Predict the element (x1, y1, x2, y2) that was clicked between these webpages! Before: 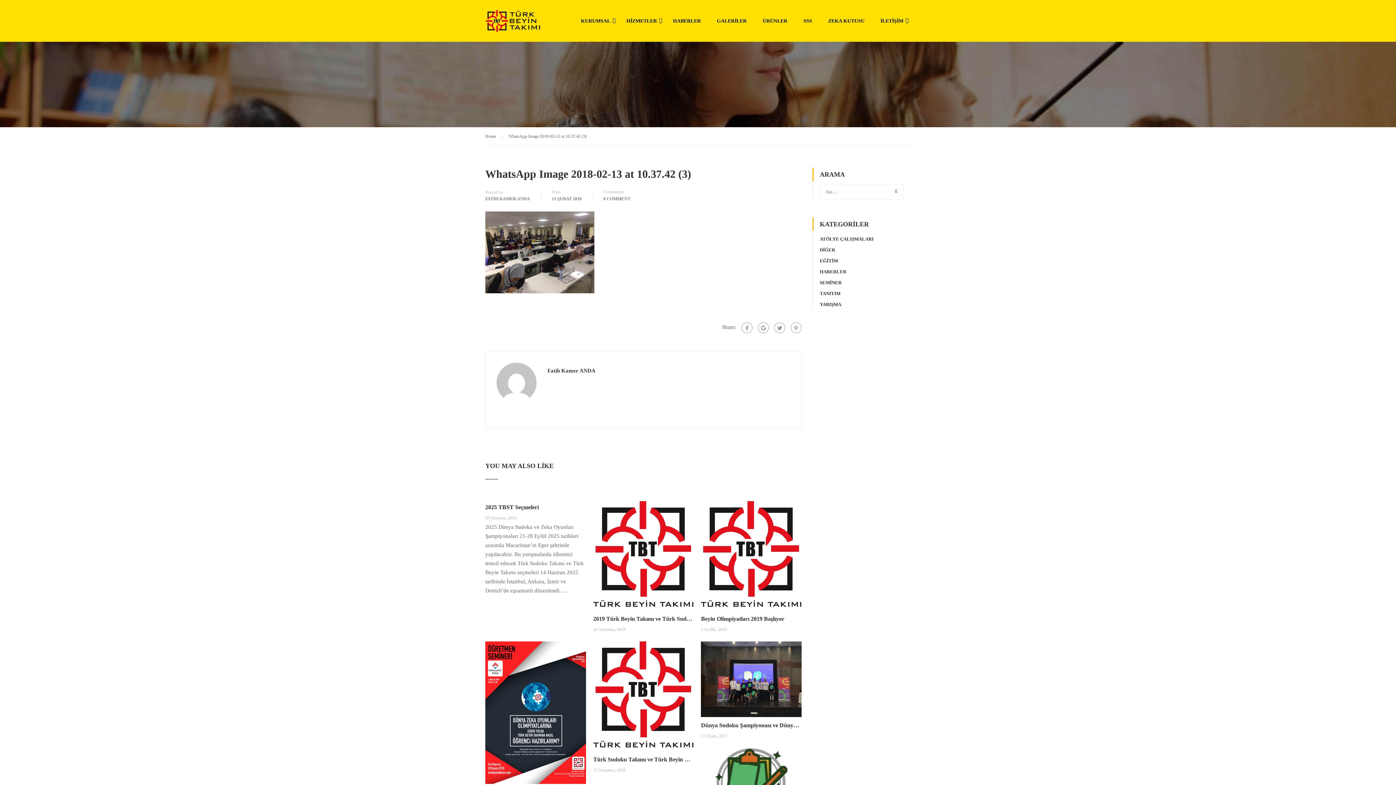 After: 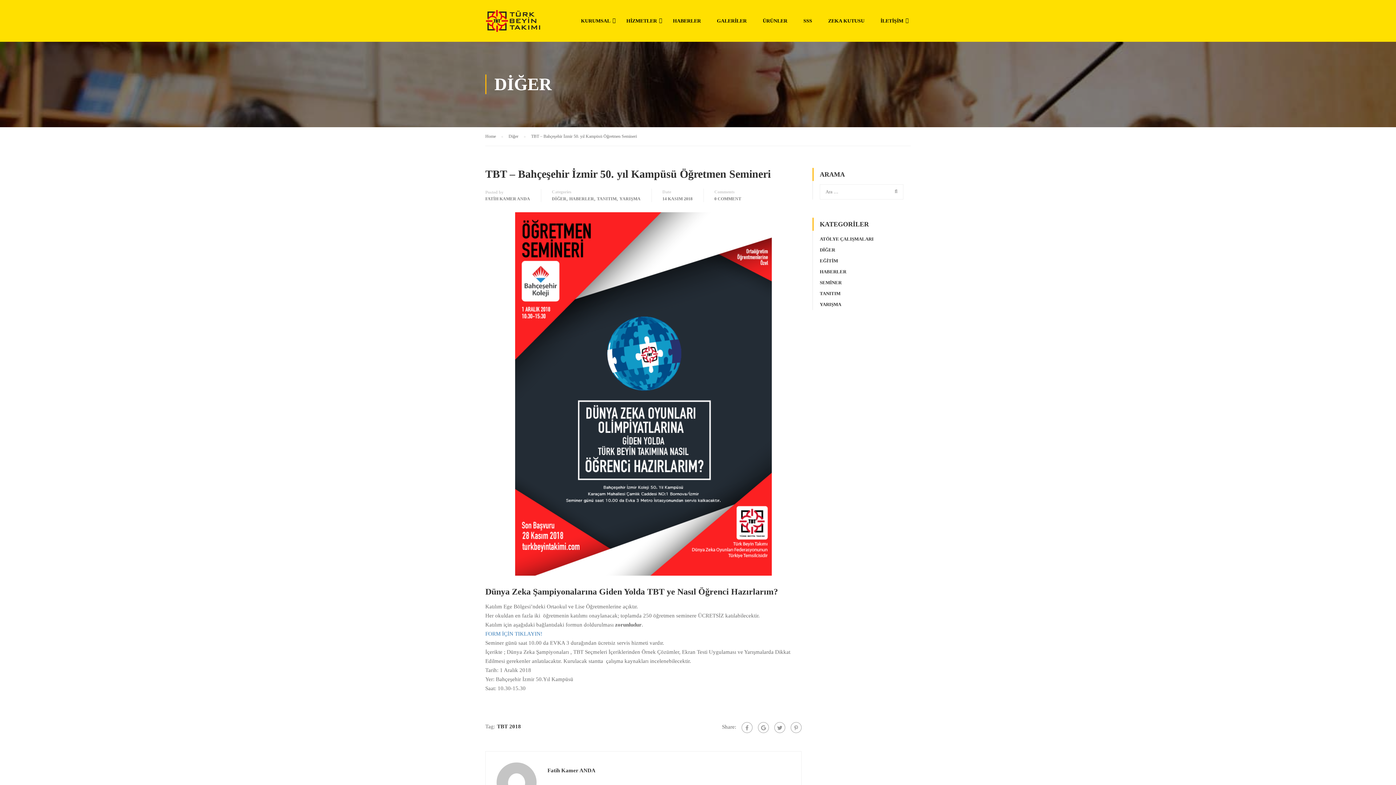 Action: bbox: (485, 709, 586, 715)